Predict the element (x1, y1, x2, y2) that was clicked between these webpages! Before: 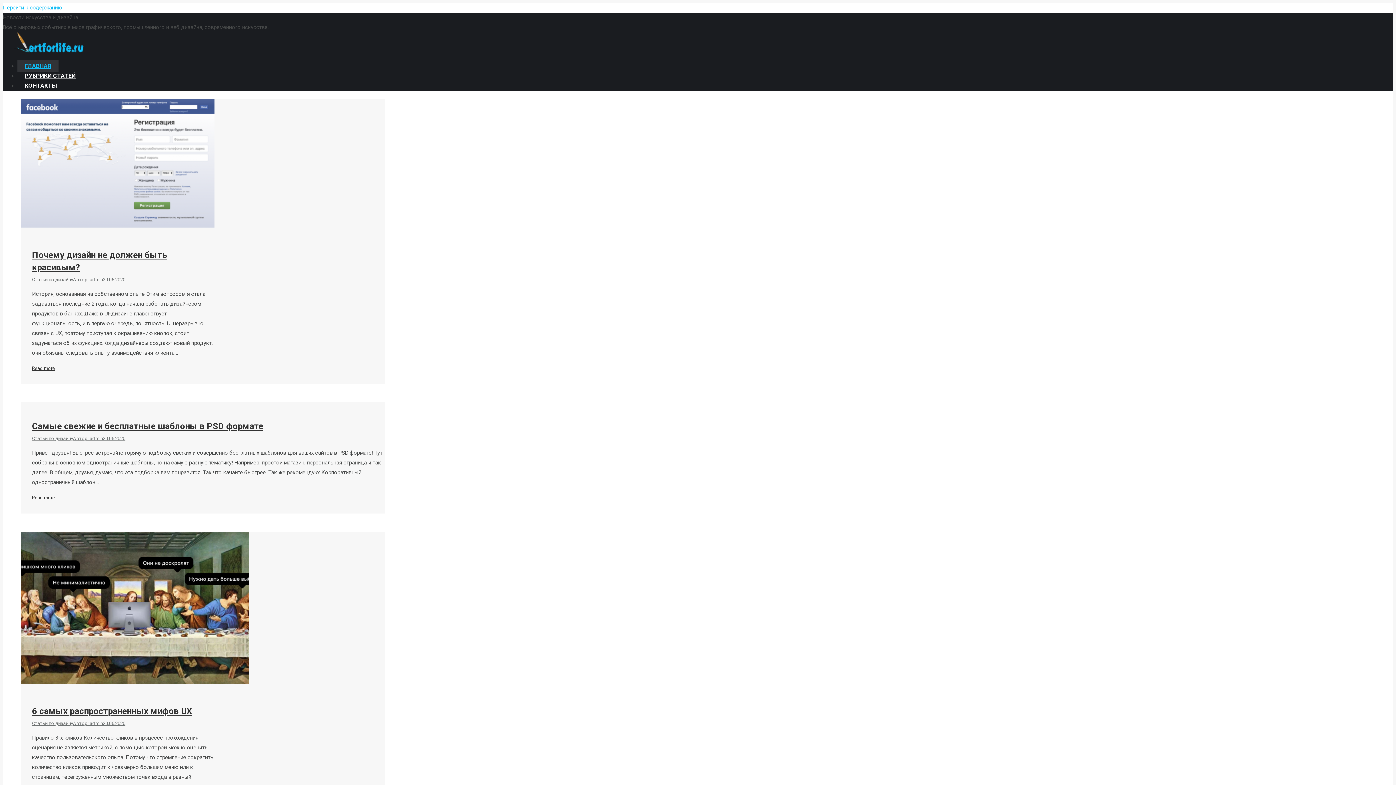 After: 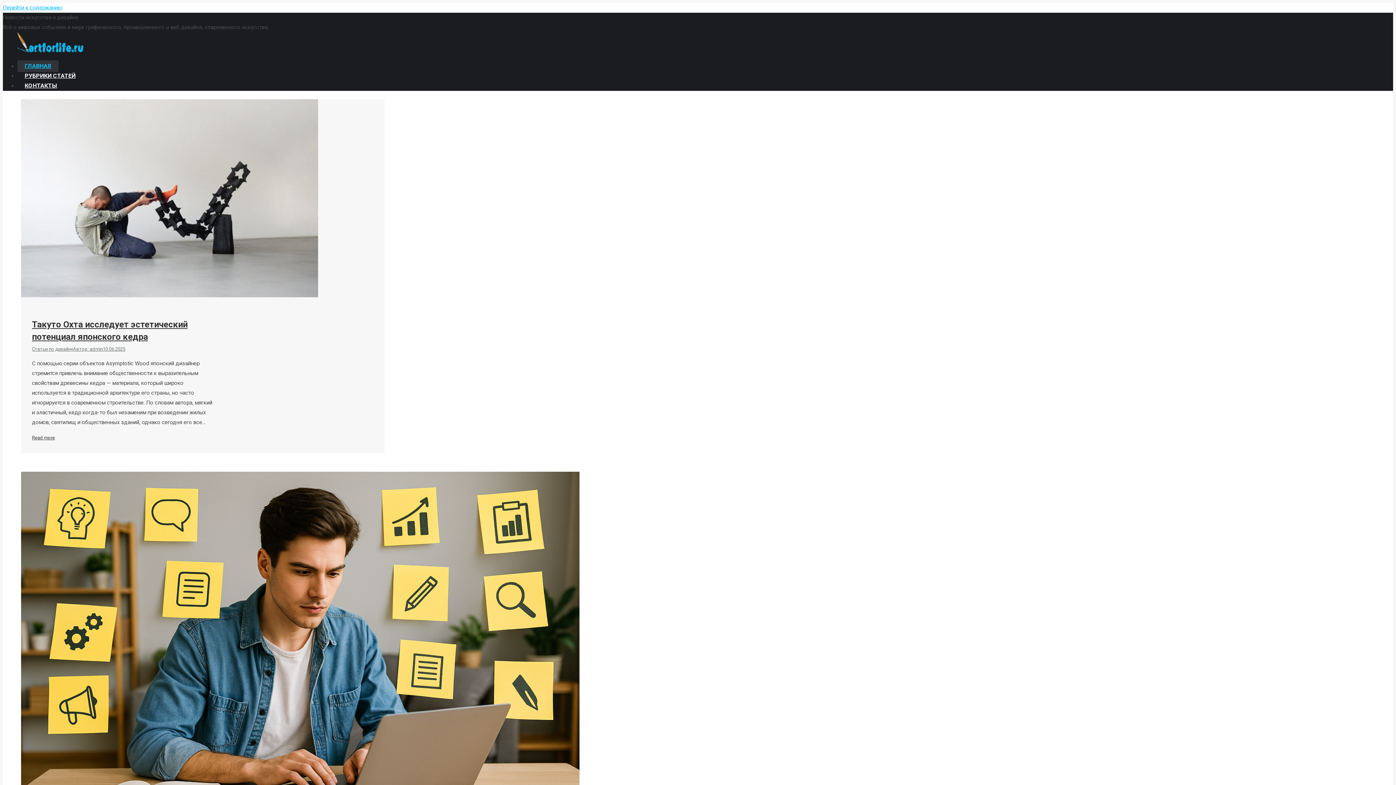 Action: label: 20.06.2020 bbox: (102, 436, 125, 441)